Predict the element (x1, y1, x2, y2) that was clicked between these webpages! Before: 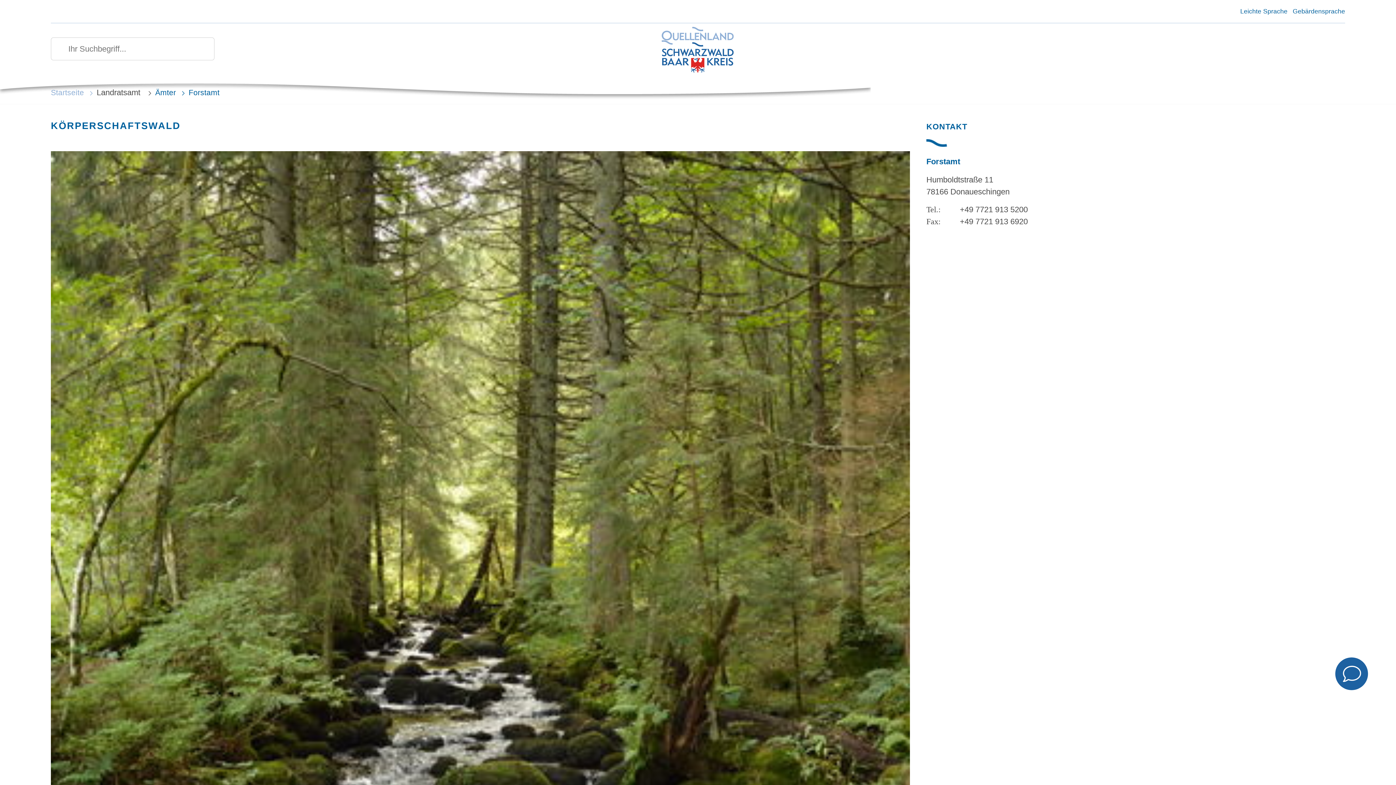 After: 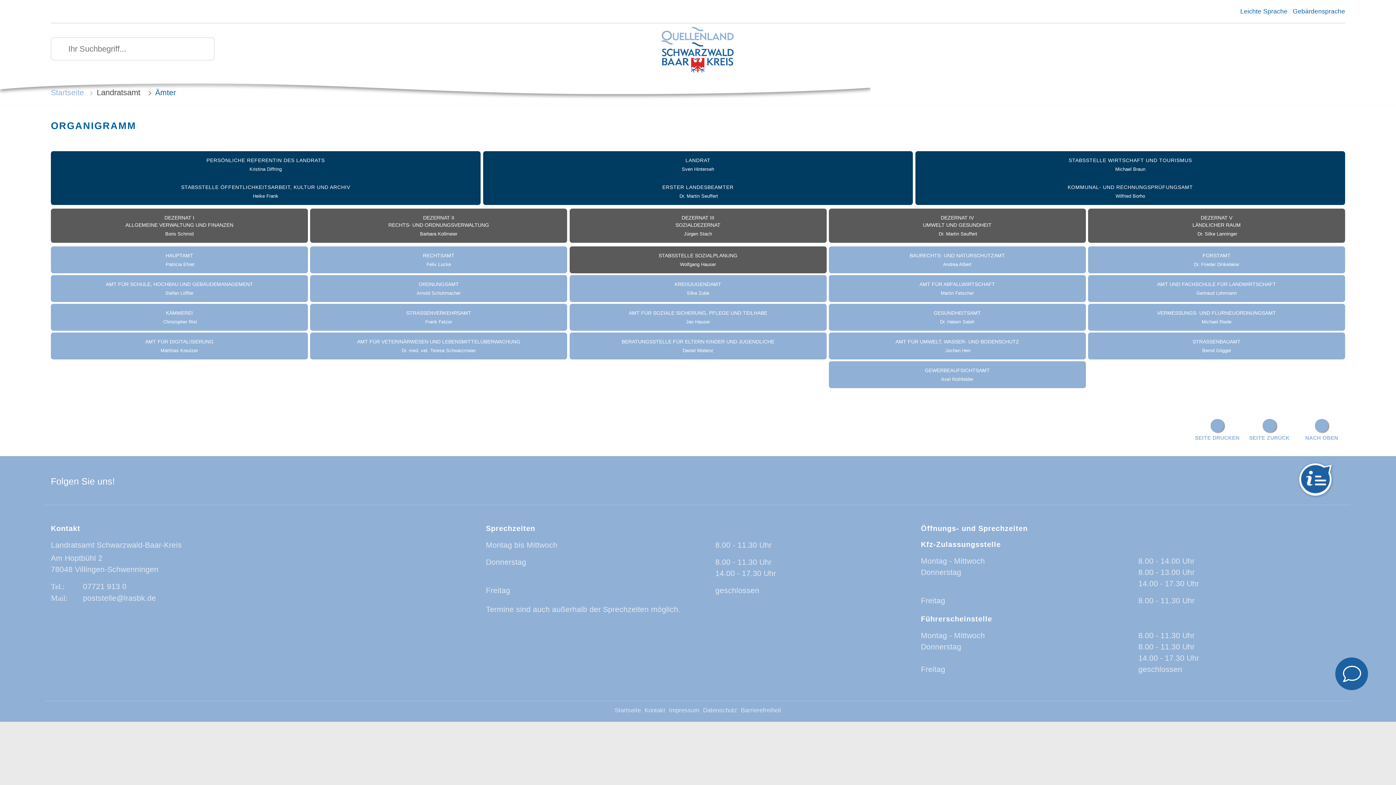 Action: label: Ämter bbox: (155, 88, 186, 96)